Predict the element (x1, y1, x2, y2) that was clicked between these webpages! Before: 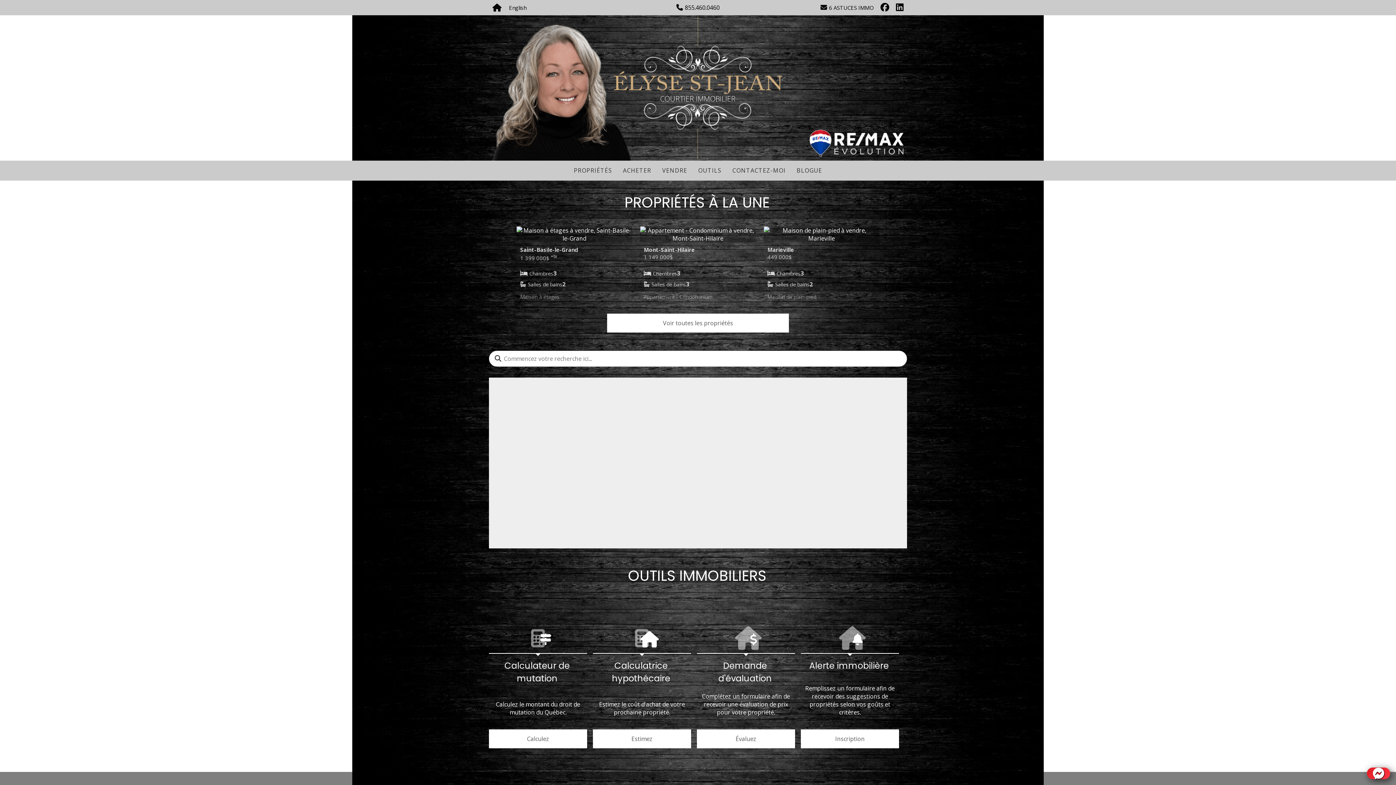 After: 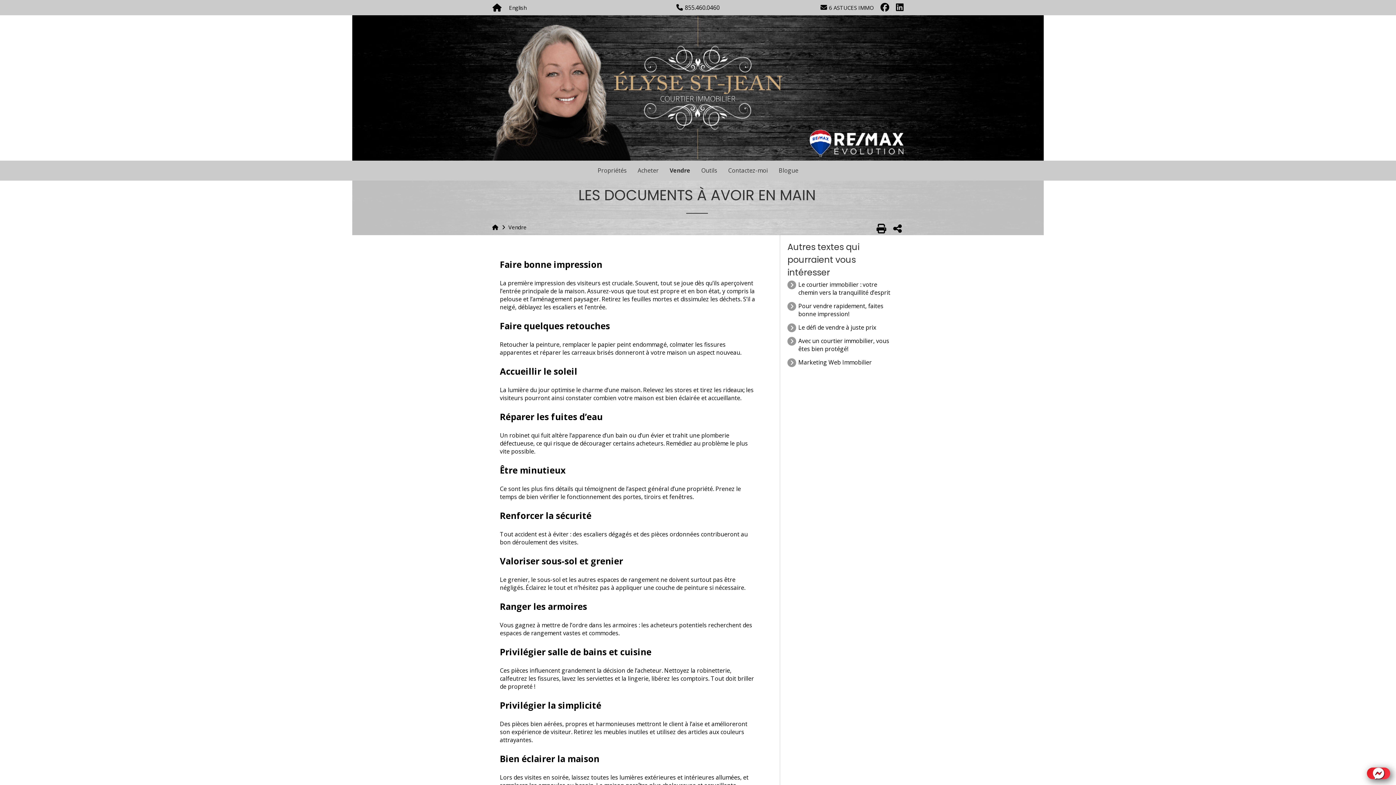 Action: bbox: (662, 160, 687, 180) label: VENDRE